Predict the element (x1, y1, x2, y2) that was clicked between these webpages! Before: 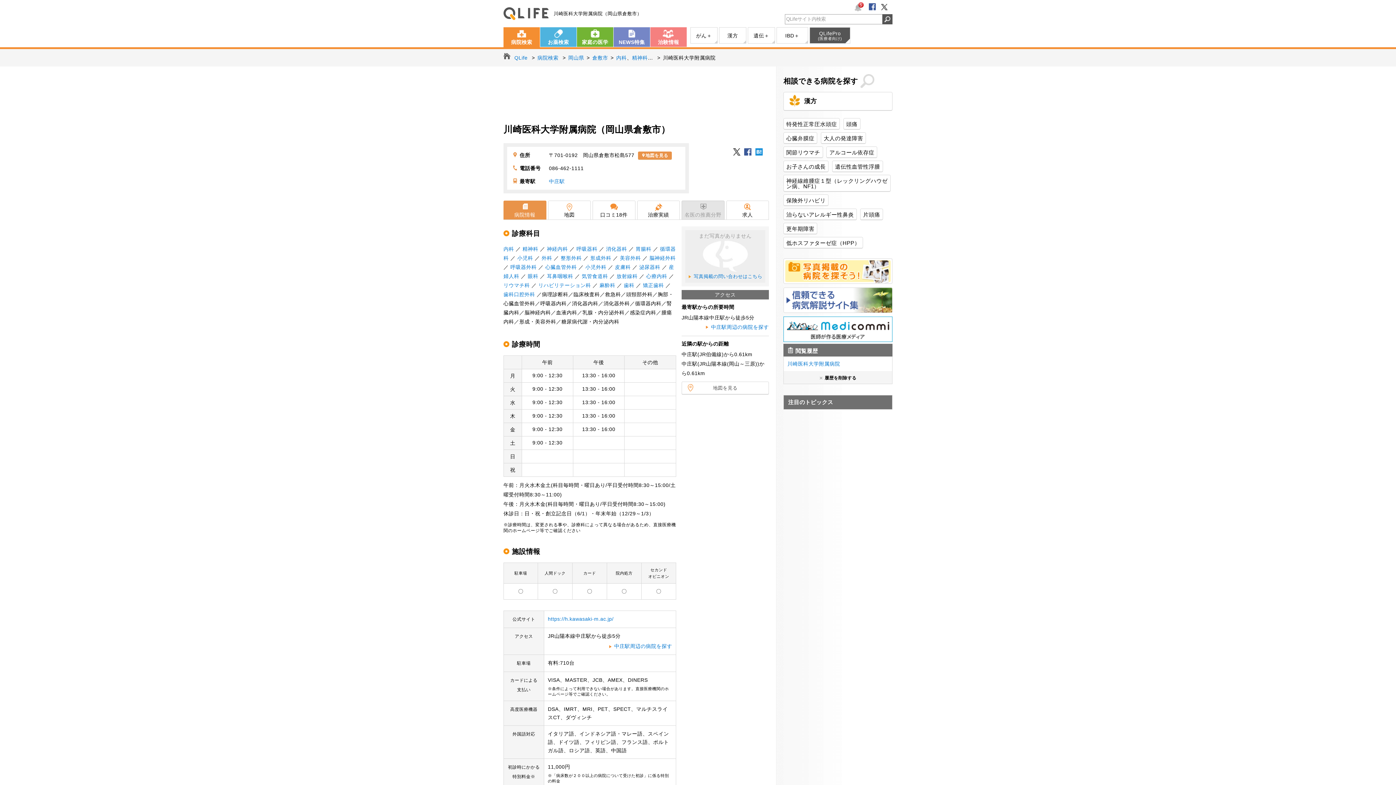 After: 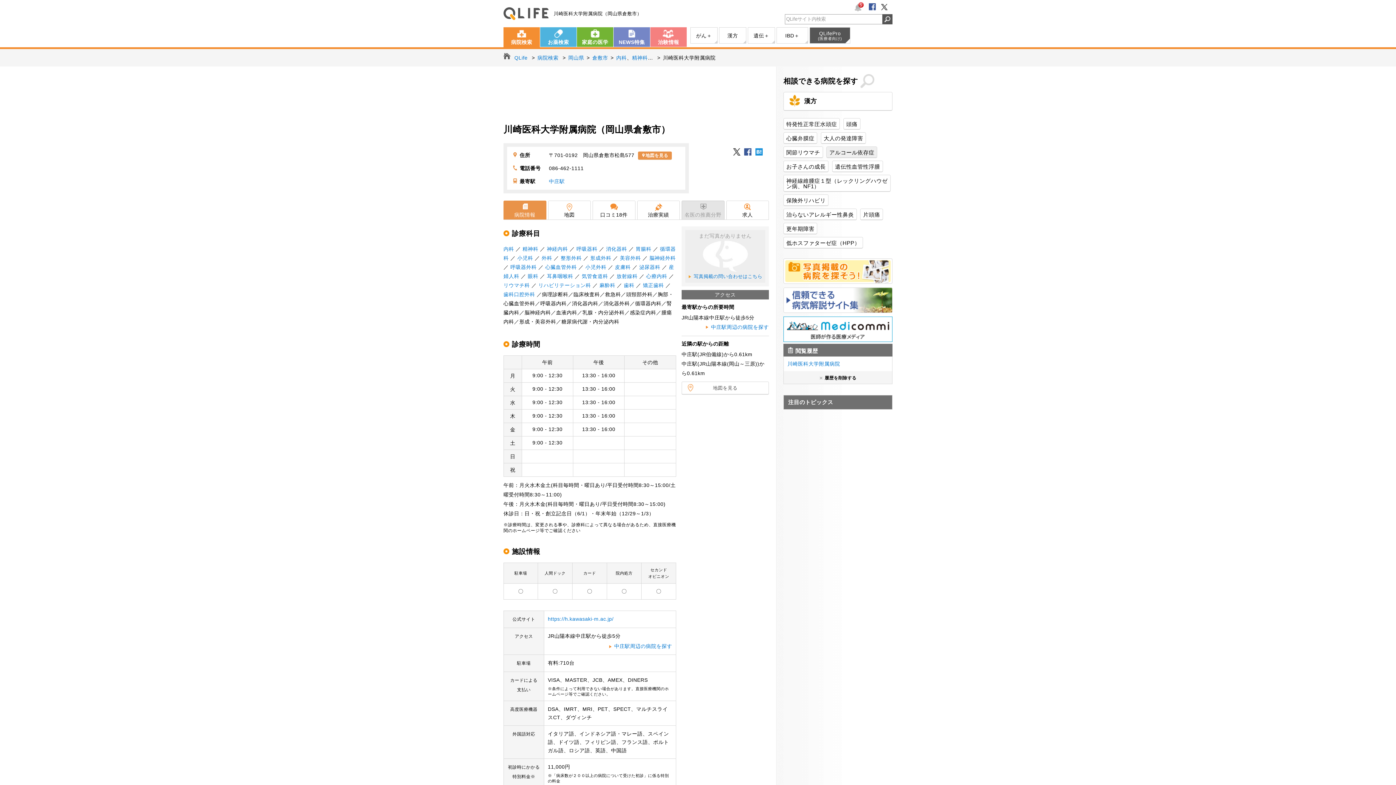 Action: bbox: (827, 146, 877, 157) label: アルコール依存症